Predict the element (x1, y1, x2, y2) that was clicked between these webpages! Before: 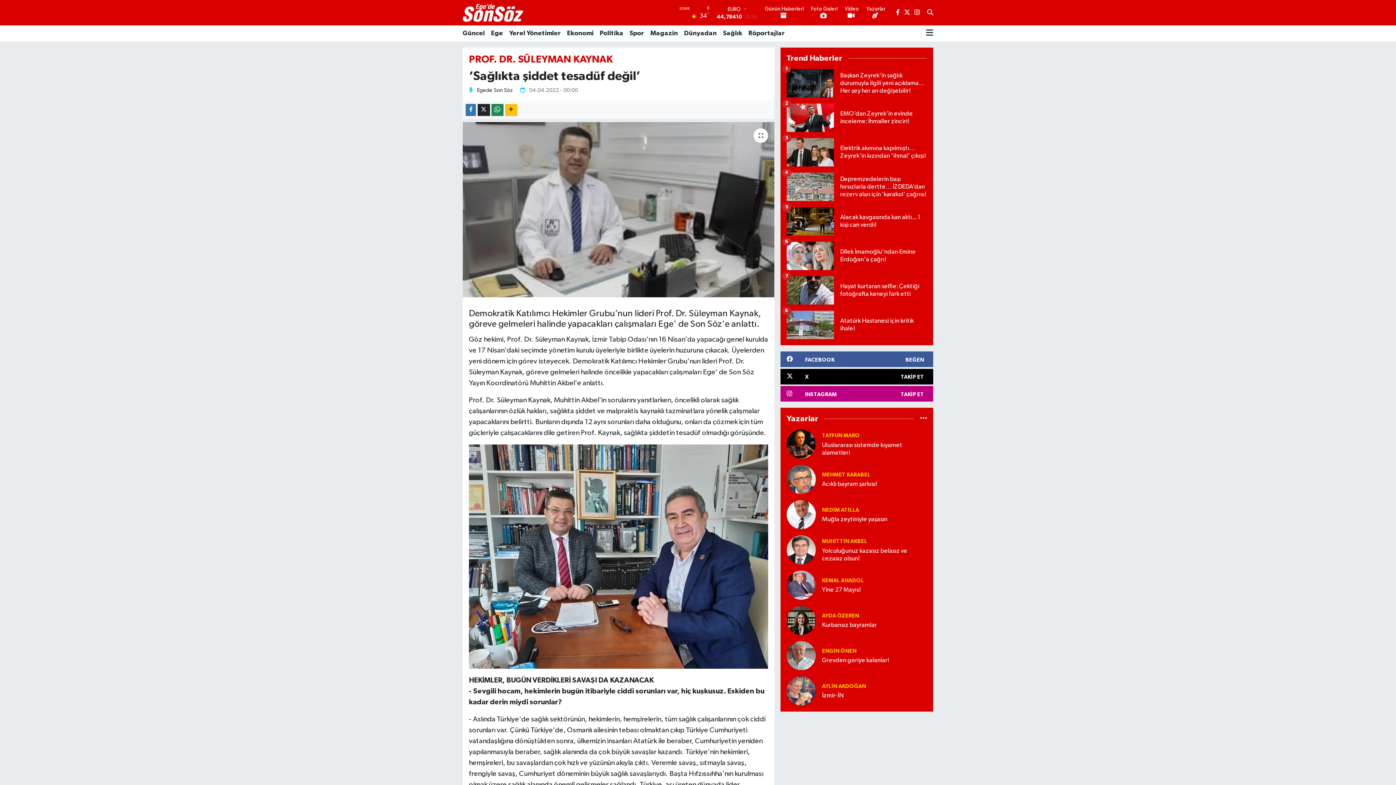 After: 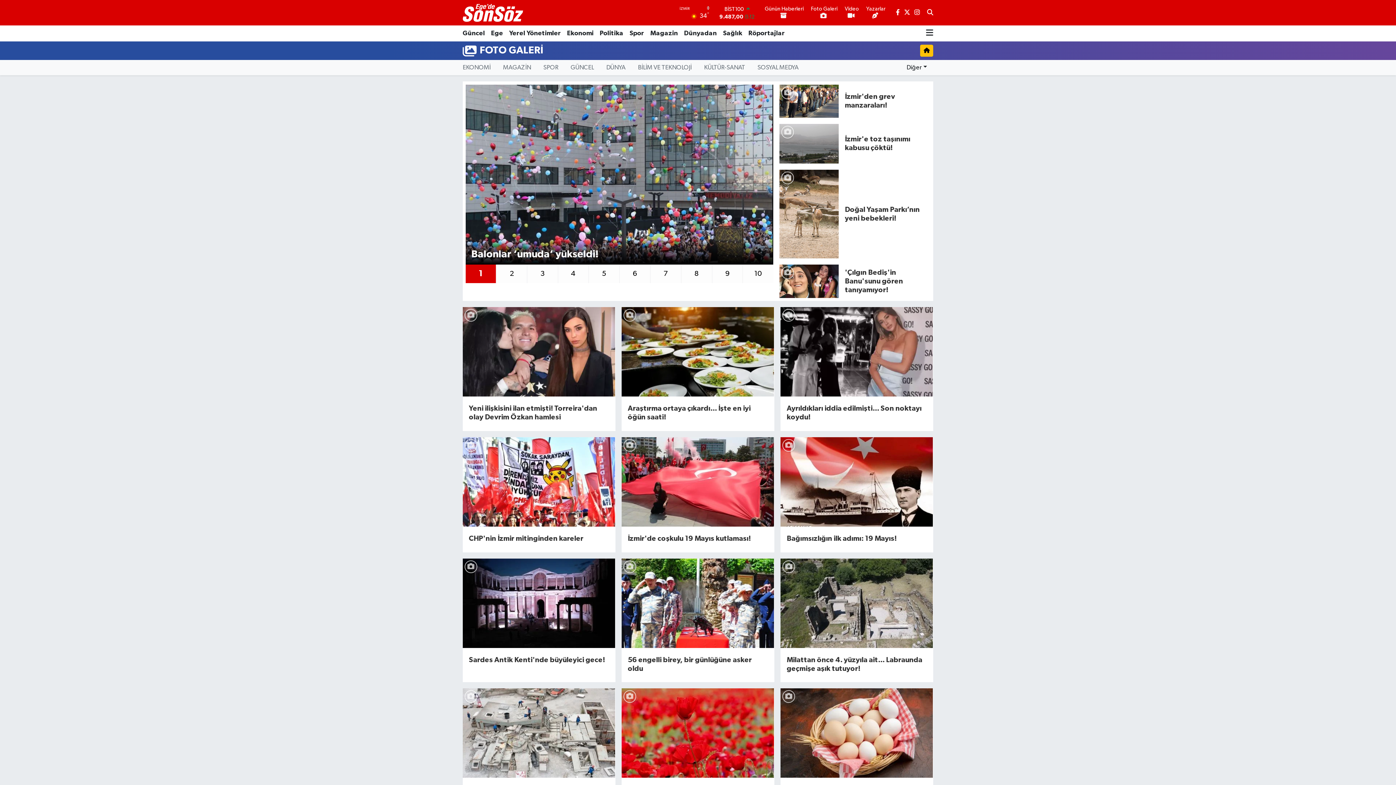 Action: bbox: (811, 6, 837, 20) label: Foto Galeri